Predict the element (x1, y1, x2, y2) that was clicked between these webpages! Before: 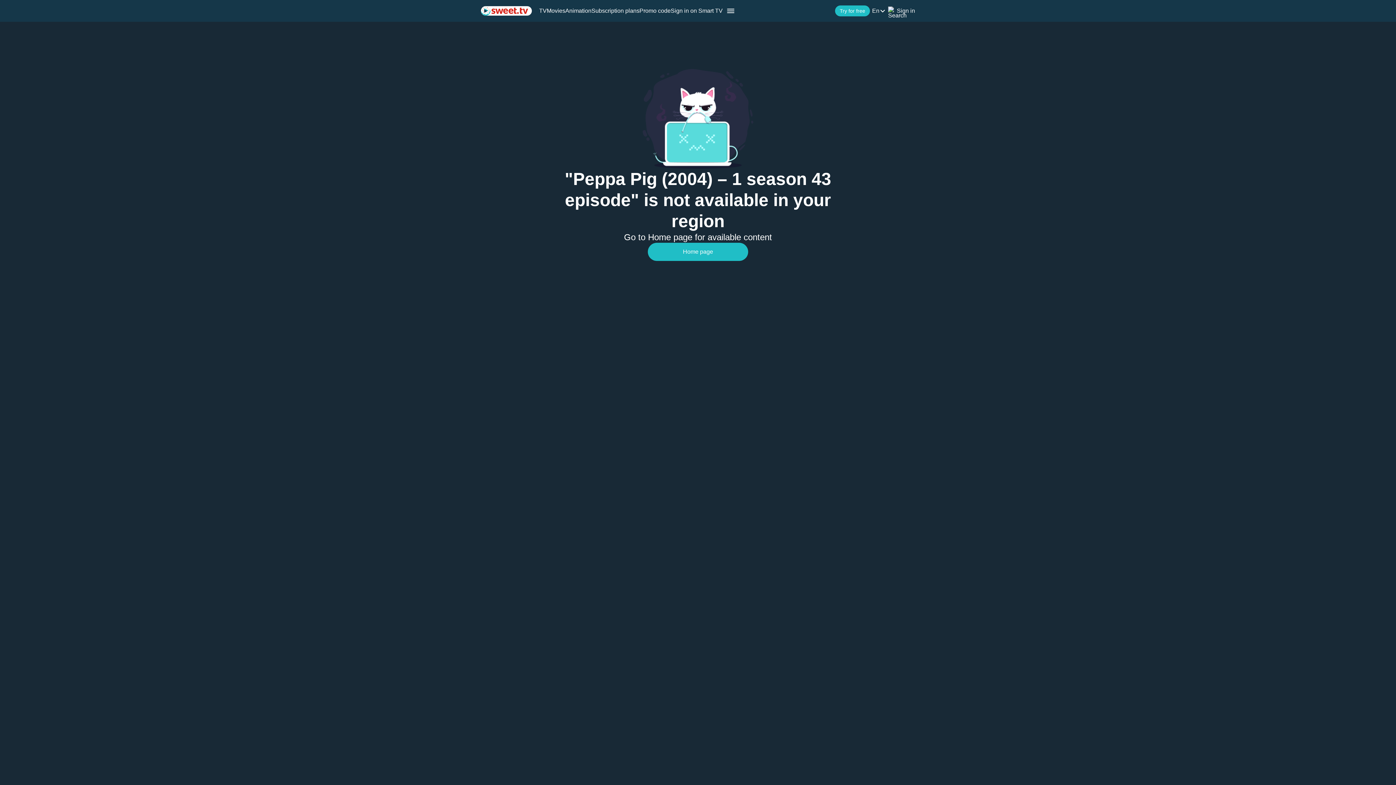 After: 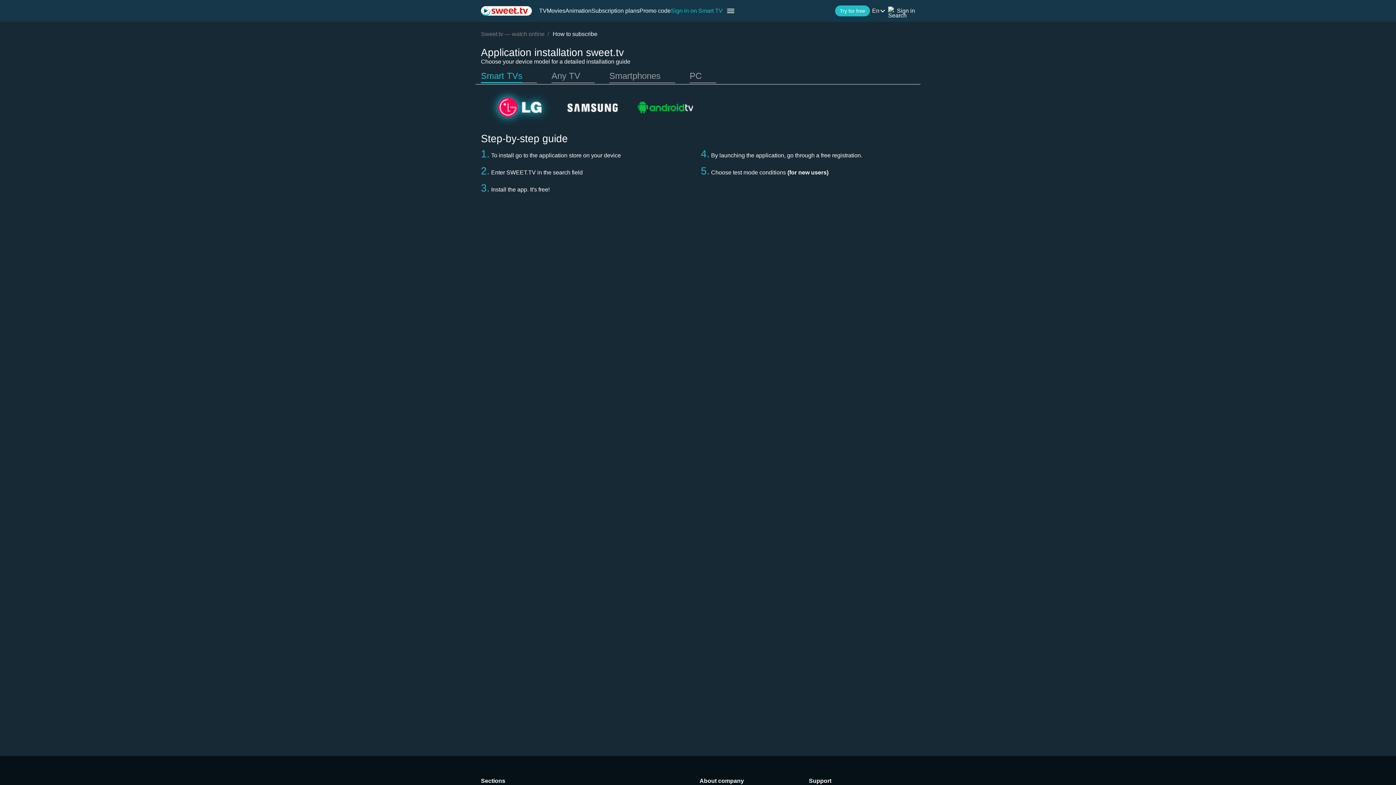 Action: bbox: (670, 7, 722, 14) label: Sign in on Smart TV